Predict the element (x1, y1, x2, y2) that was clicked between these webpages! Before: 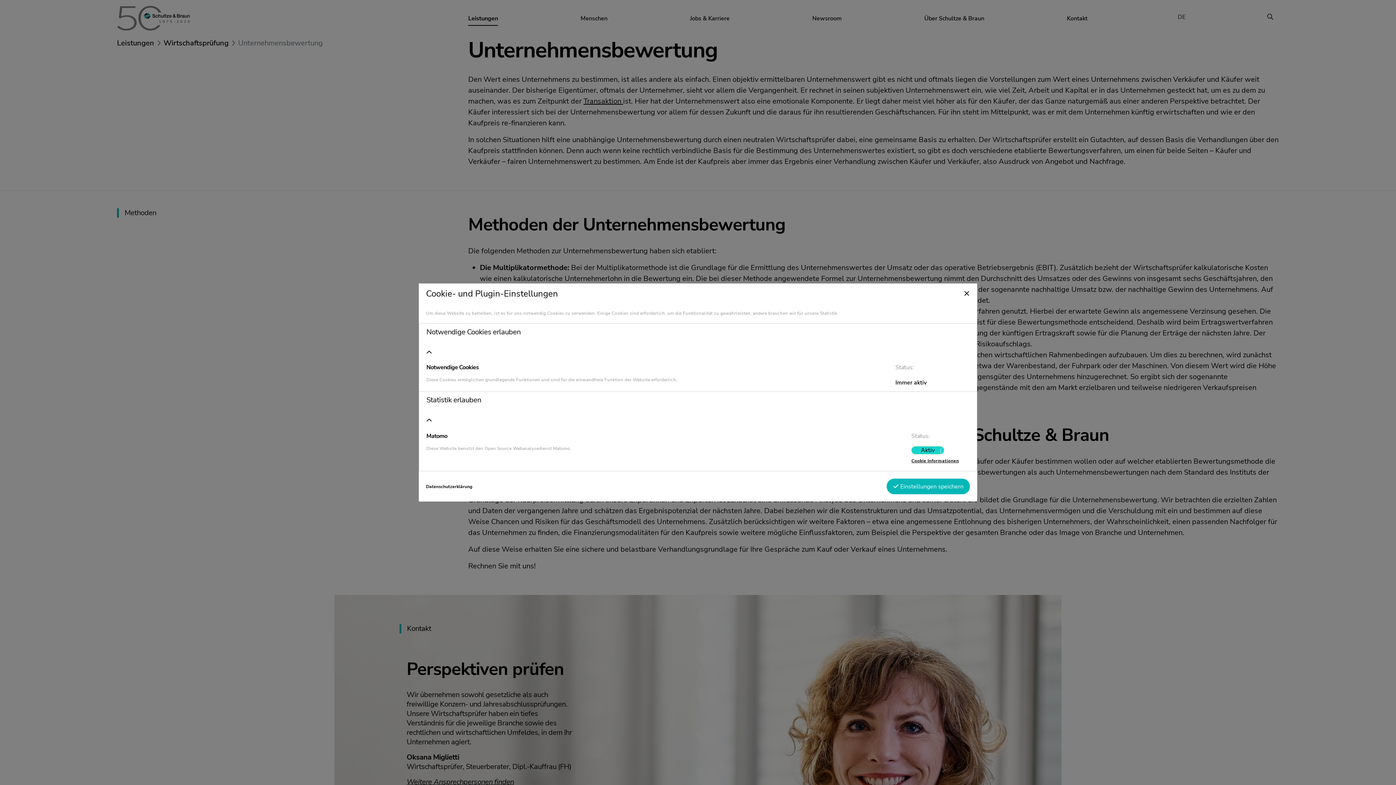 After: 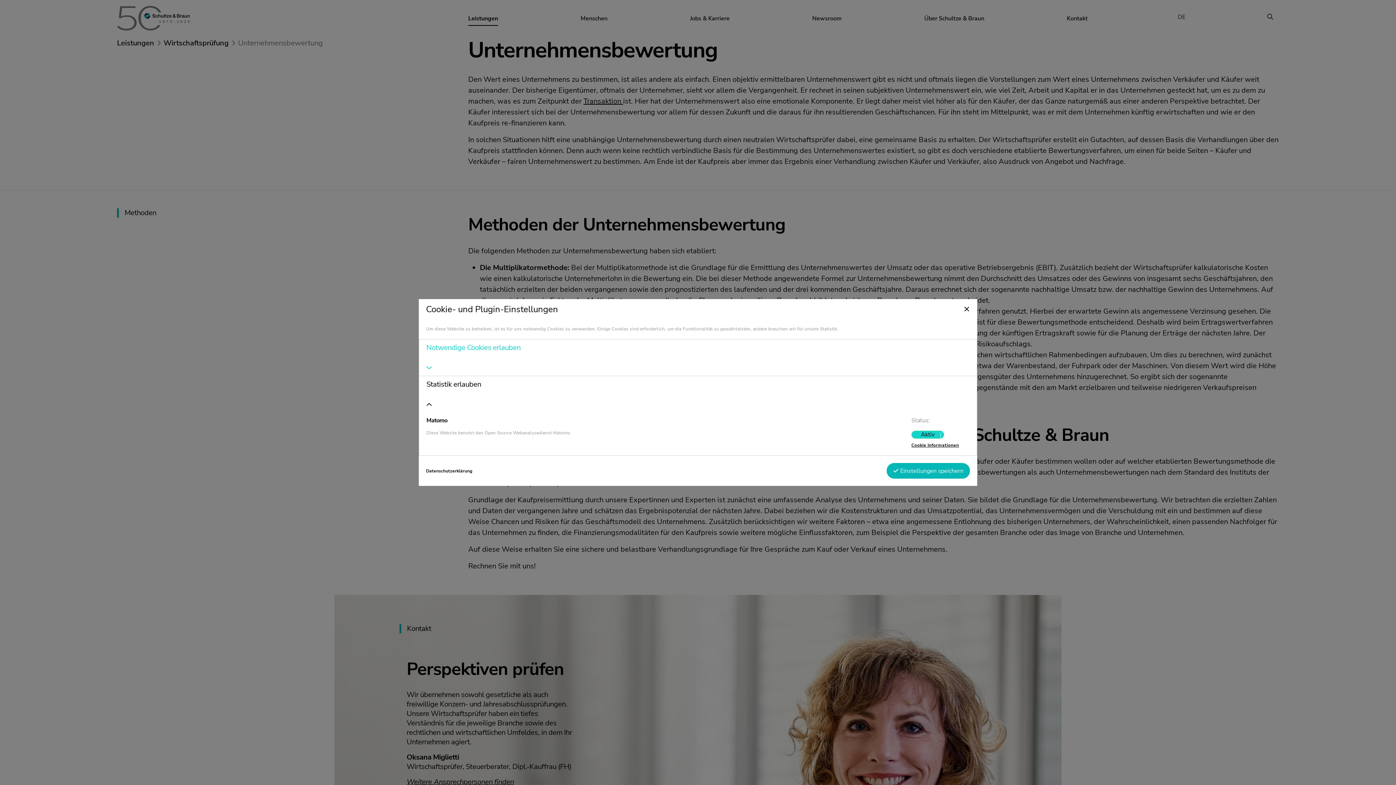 Action: label: Notwendige Cookies erlauben bbox: (419, 323, 977, 360)